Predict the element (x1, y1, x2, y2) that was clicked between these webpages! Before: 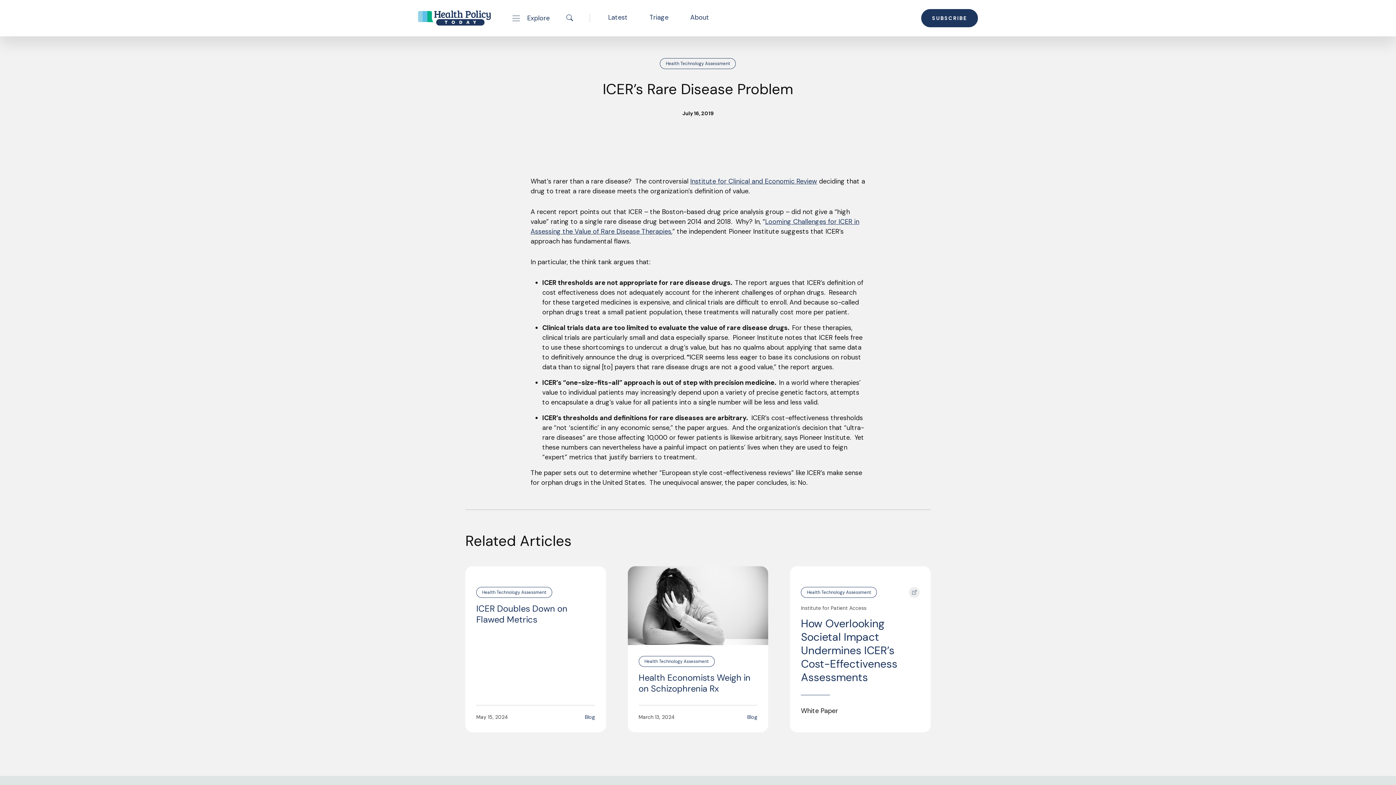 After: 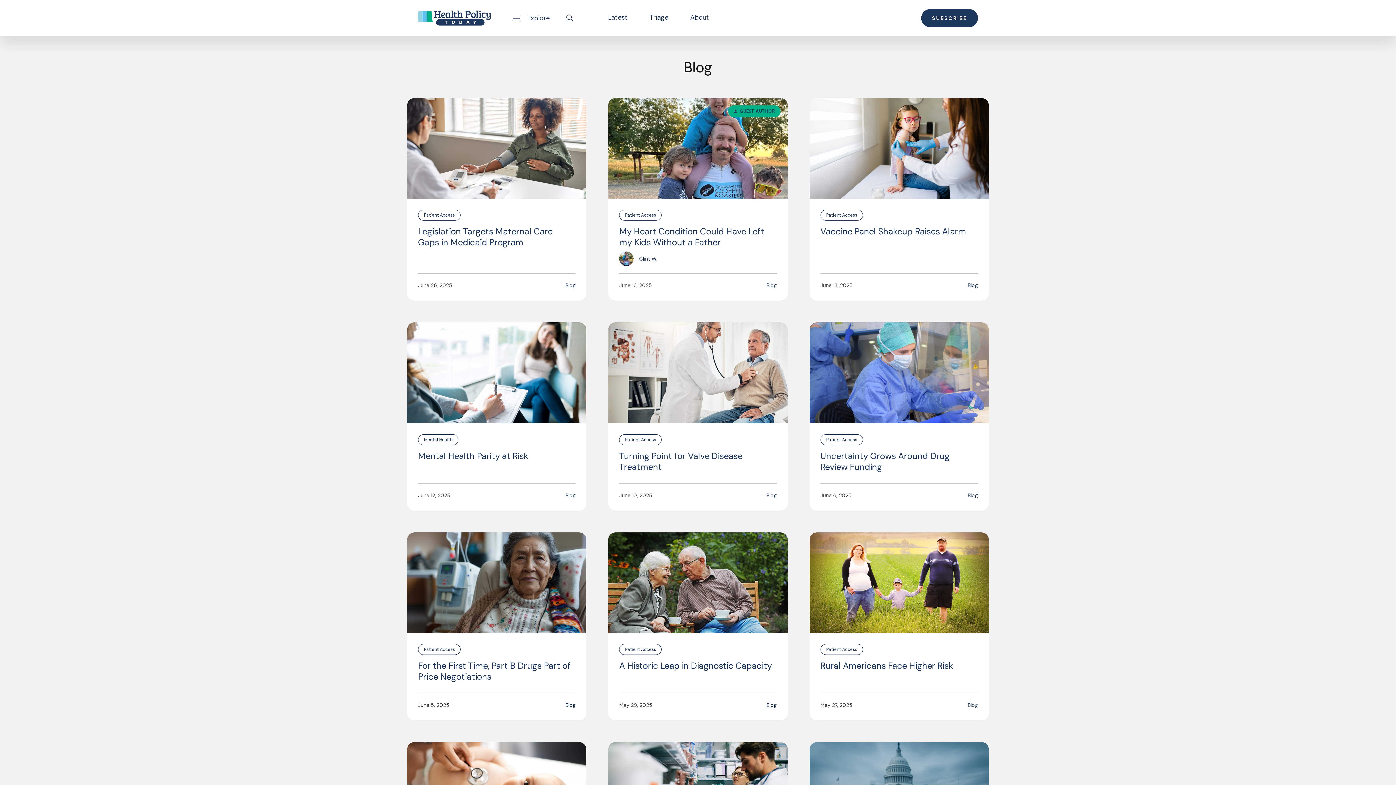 Action: bbox: (747, 713, 757, 721) label: Blog